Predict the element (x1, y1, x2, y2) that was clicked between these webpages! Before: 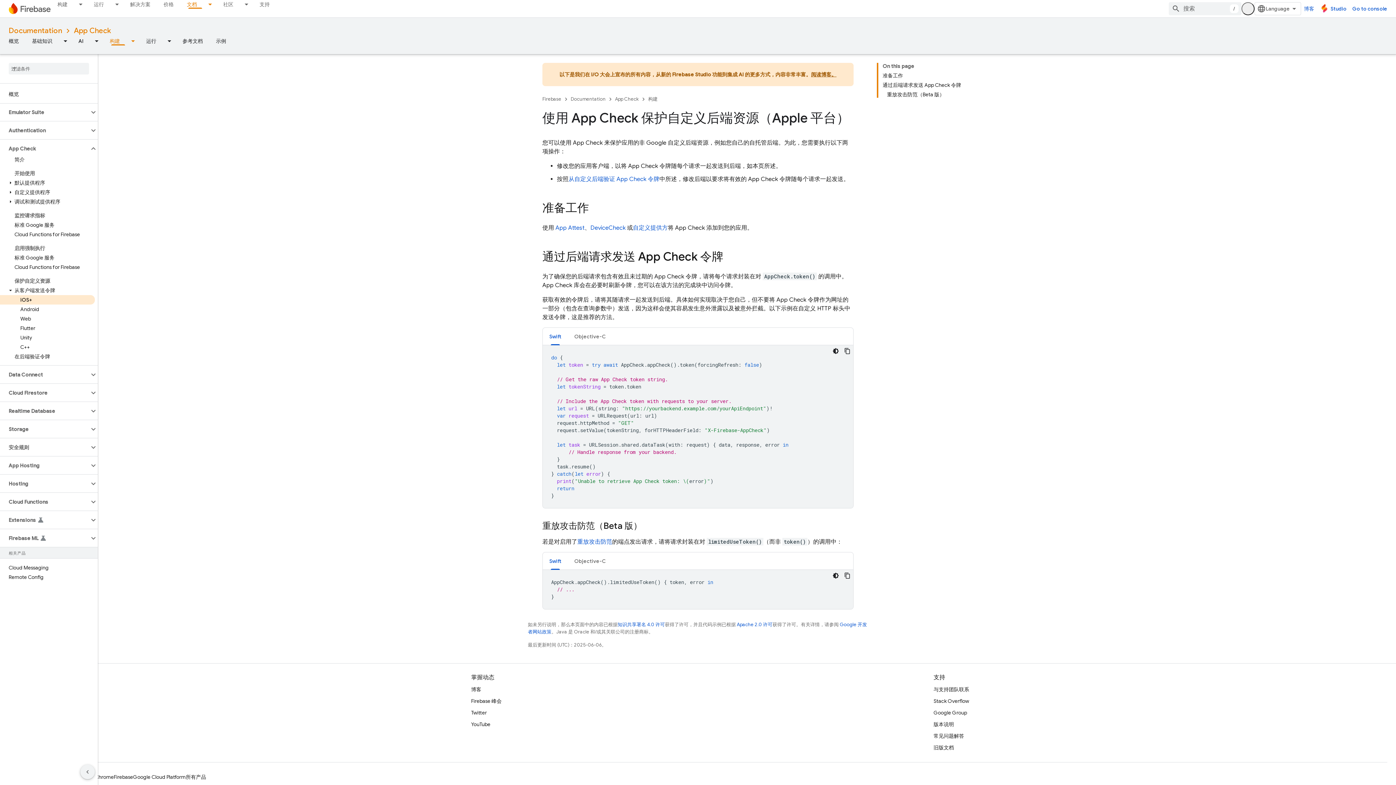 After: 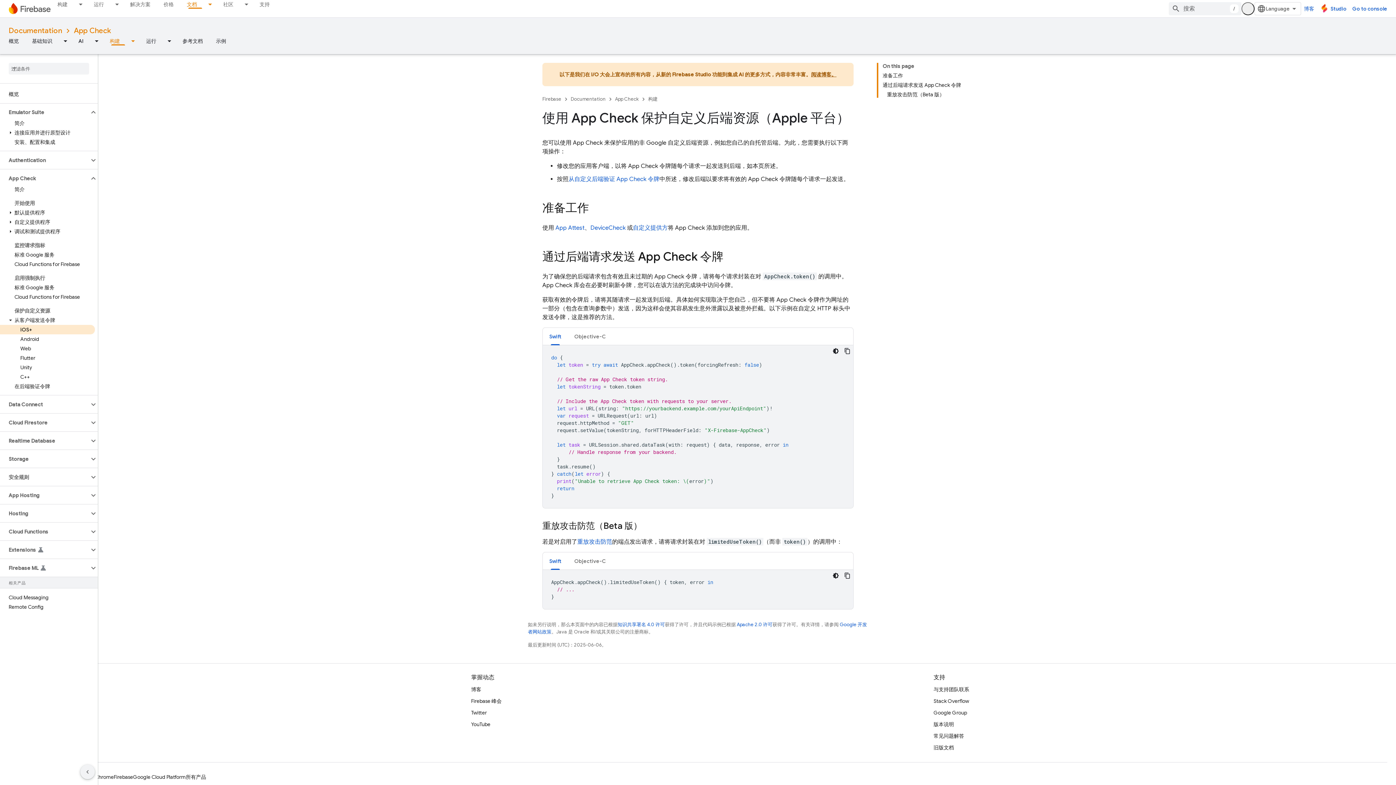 Action: bbox: (89, 108, 97, 116)